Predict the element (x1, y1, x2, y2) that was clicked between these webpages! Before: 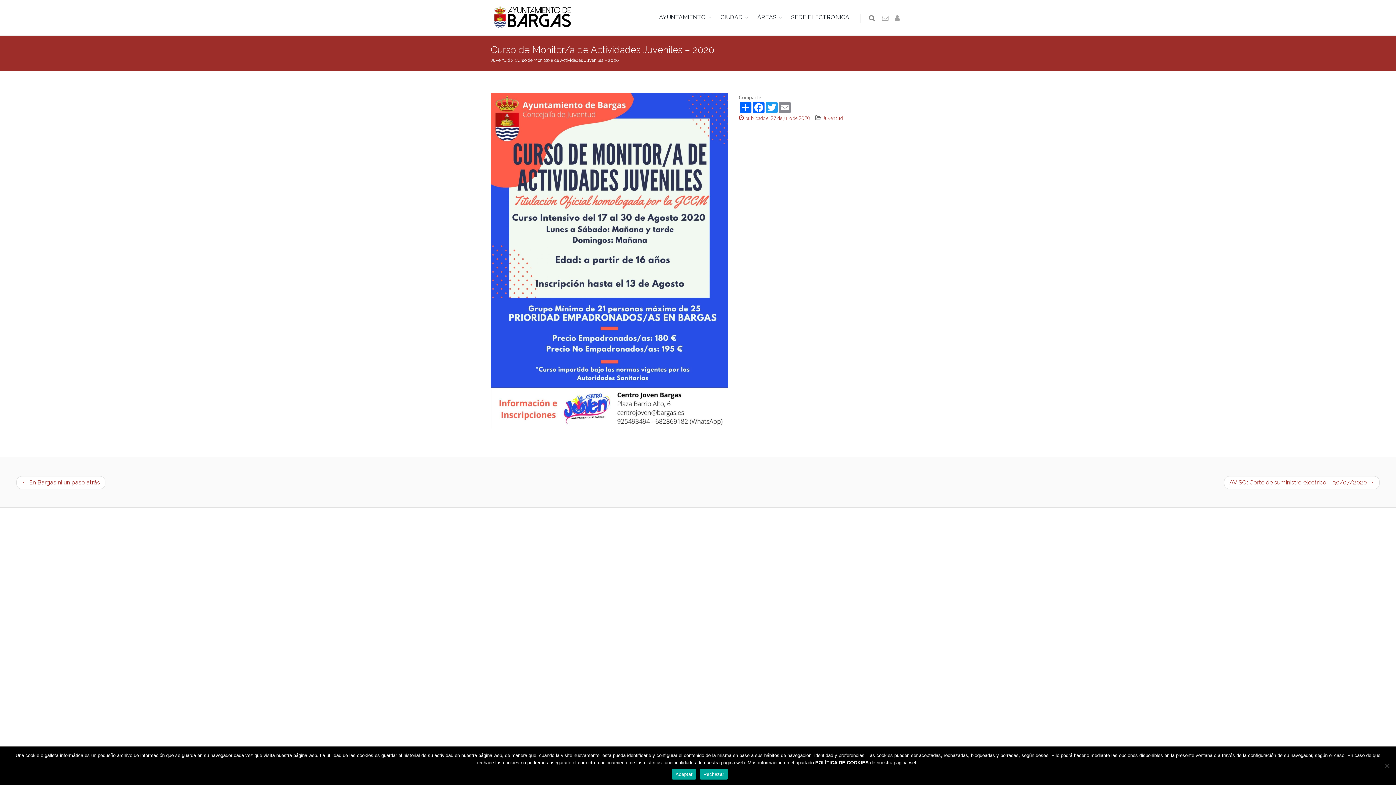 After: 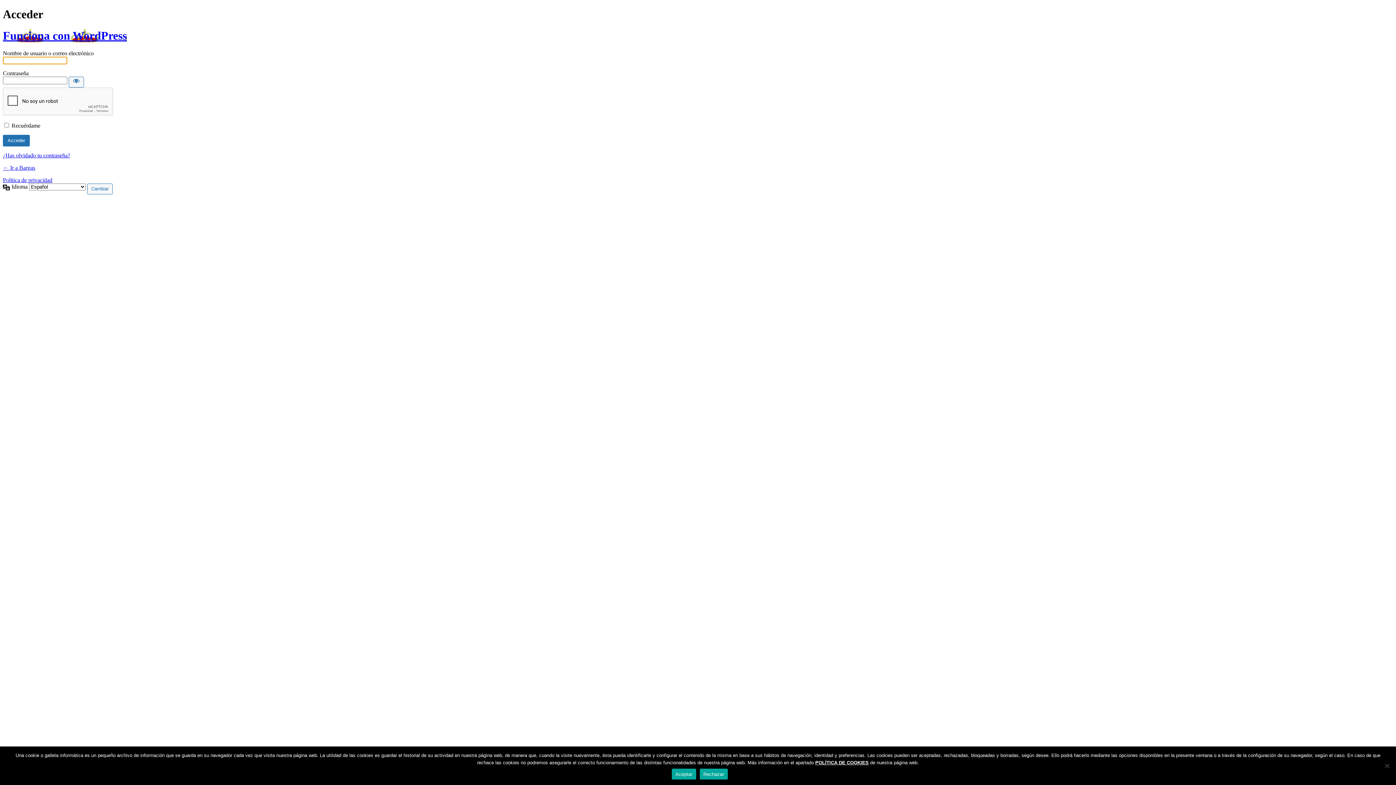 Action: bbox: (881, 14, 890, 22)